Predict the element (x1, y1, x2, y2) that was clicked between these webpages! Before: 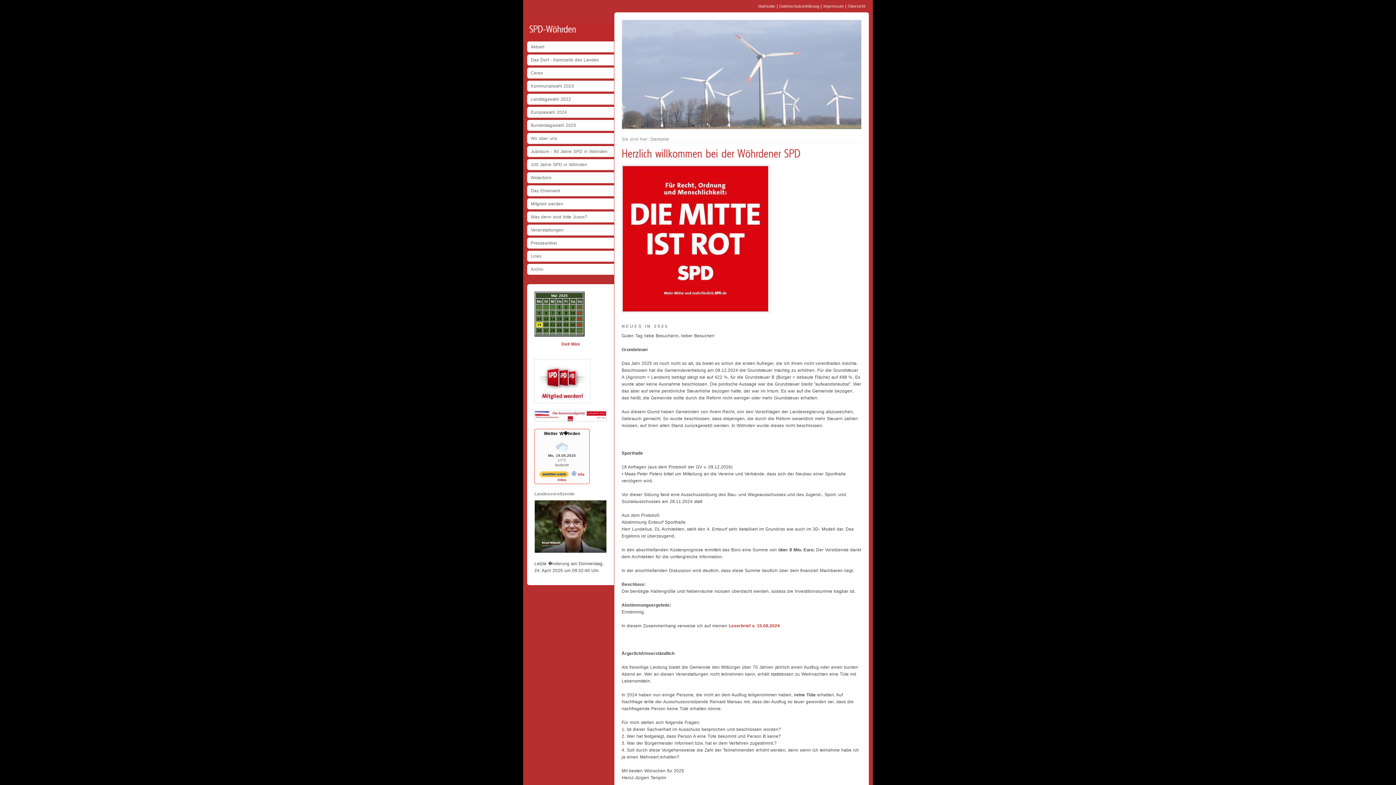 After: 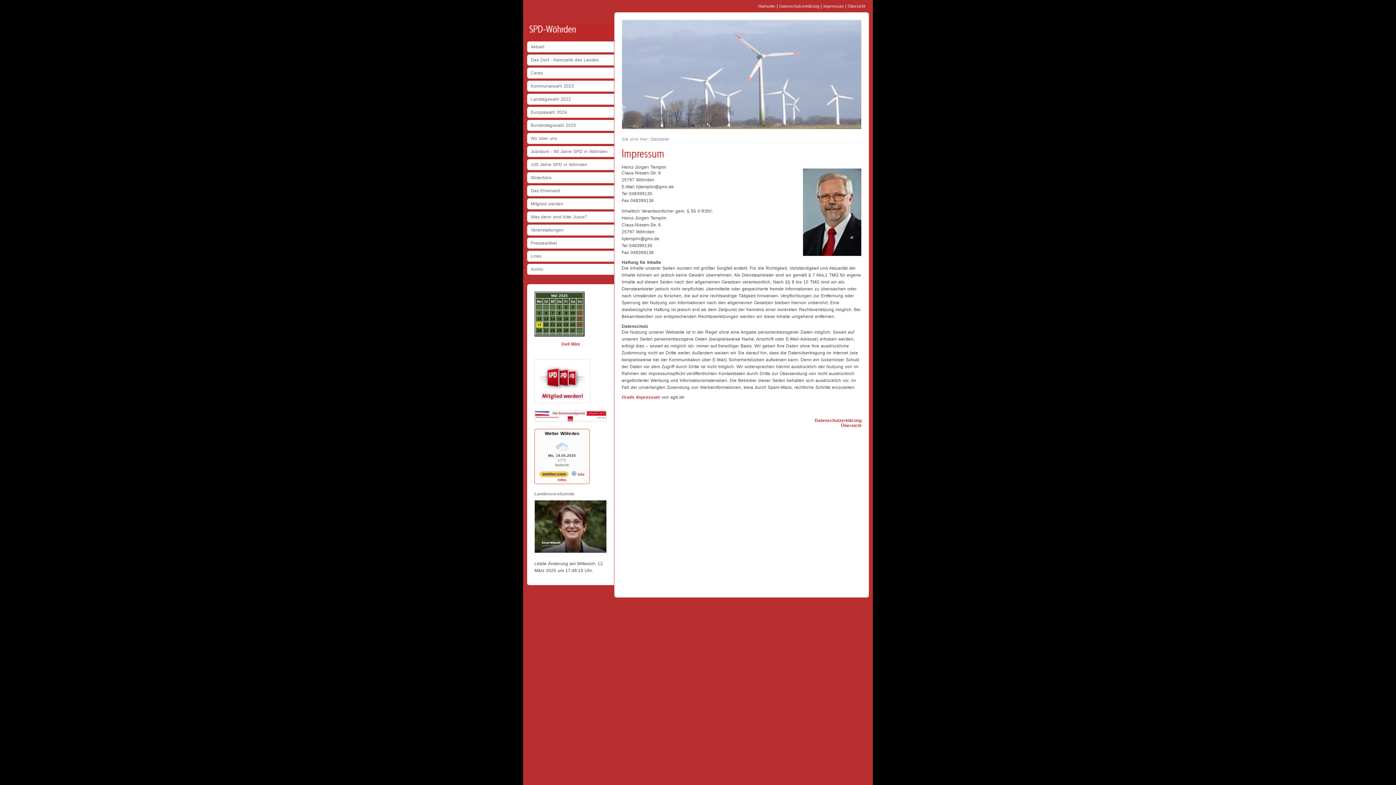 Action: bbox: (823, 4, 843, 8) label: Impressum